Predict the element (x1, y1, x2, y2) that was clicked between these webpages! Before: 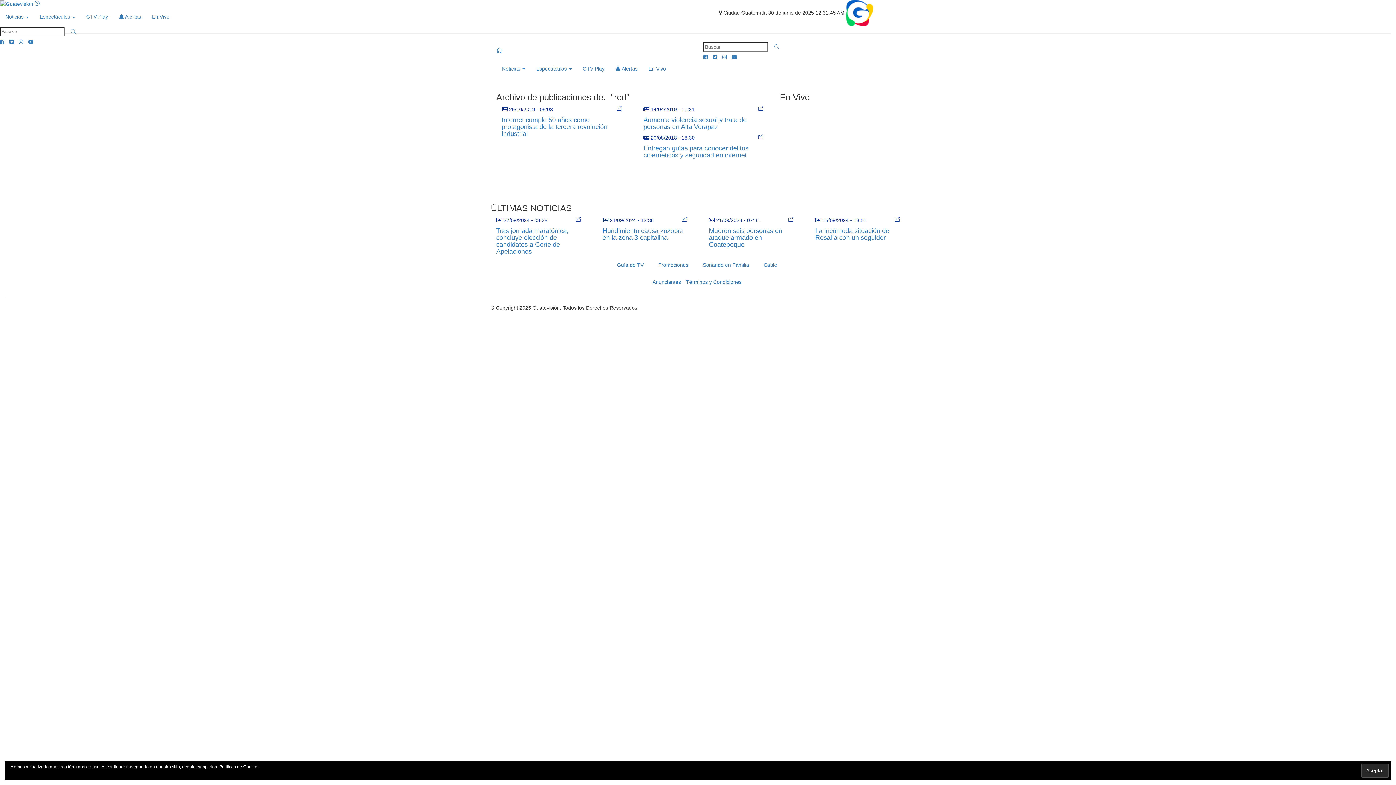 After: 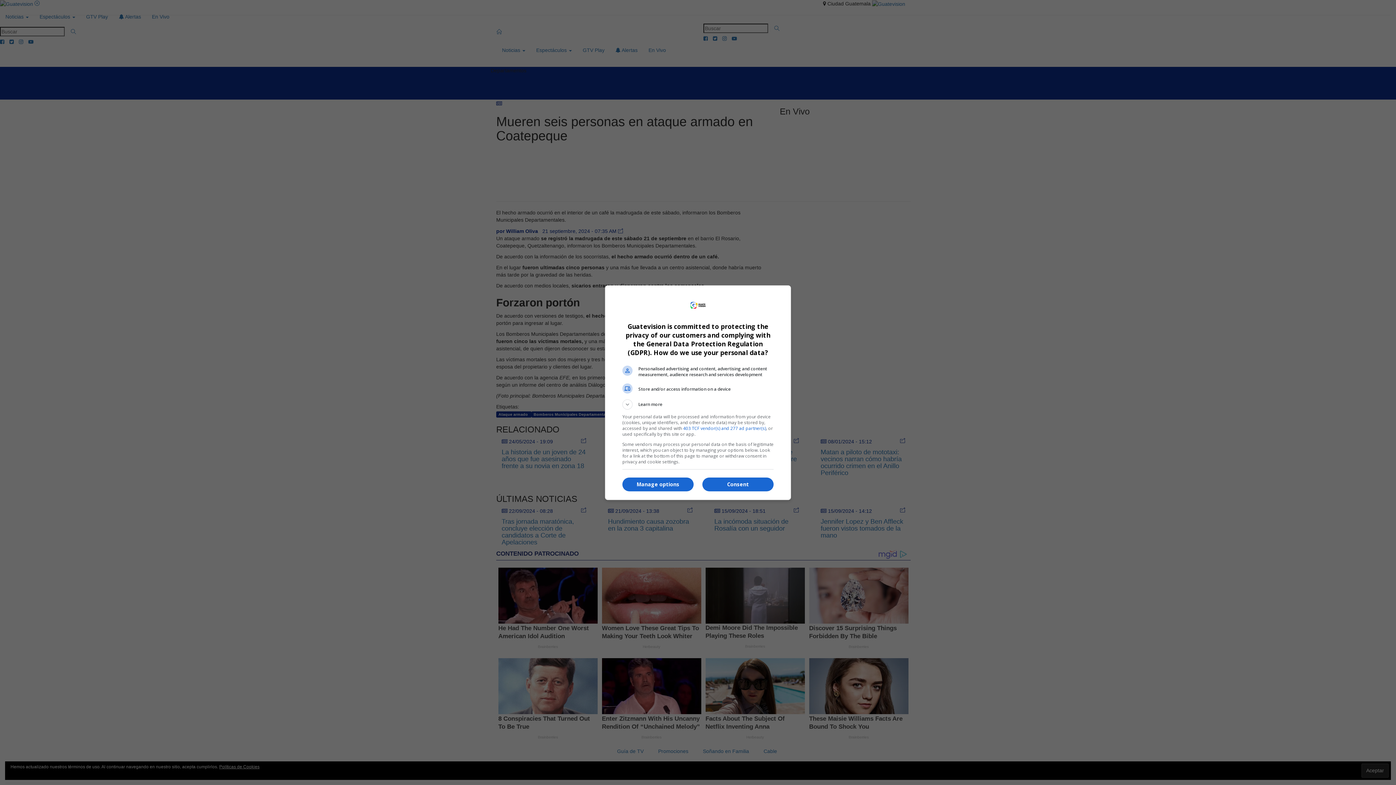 Action: bbox: (709, 227, 782, 248) label: Mueren seis personas en ataque armado en Coatepeque